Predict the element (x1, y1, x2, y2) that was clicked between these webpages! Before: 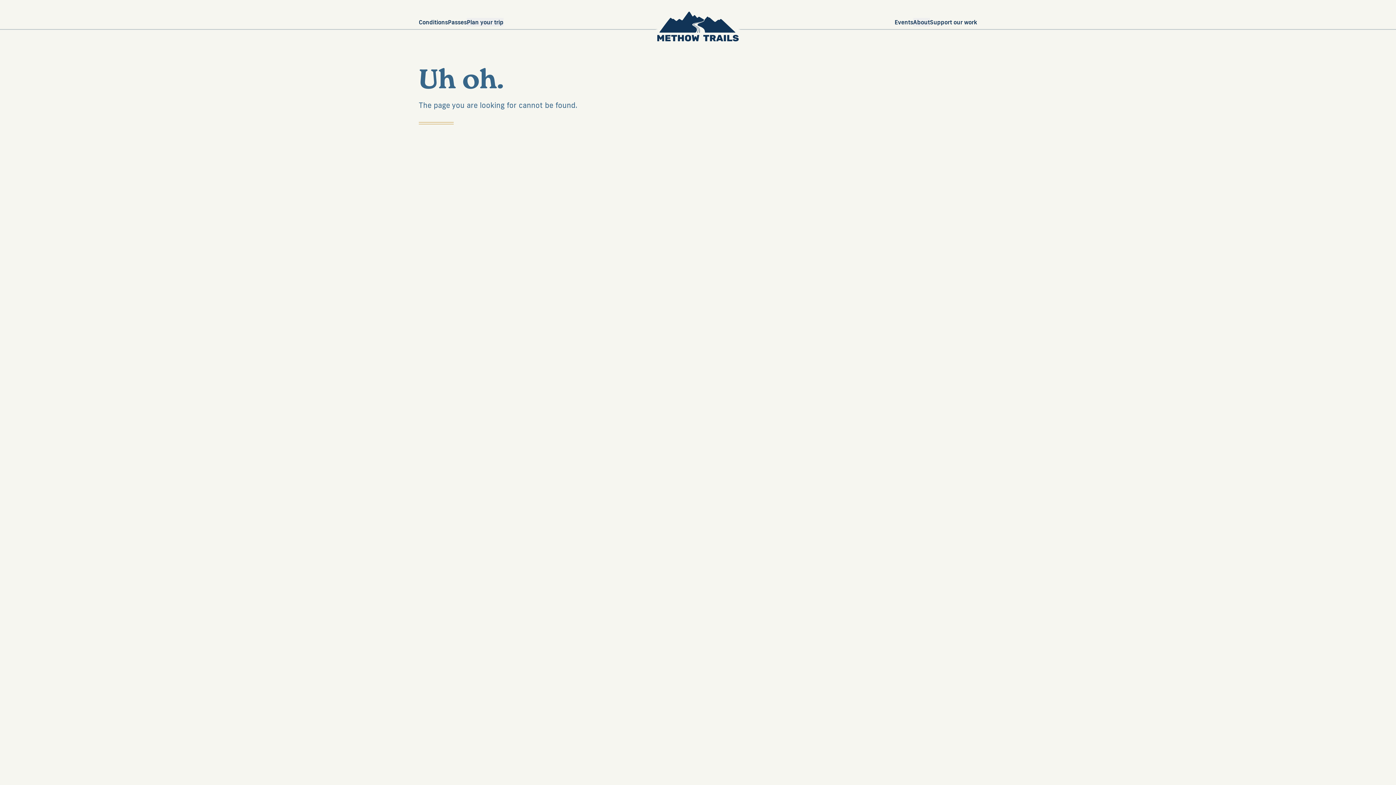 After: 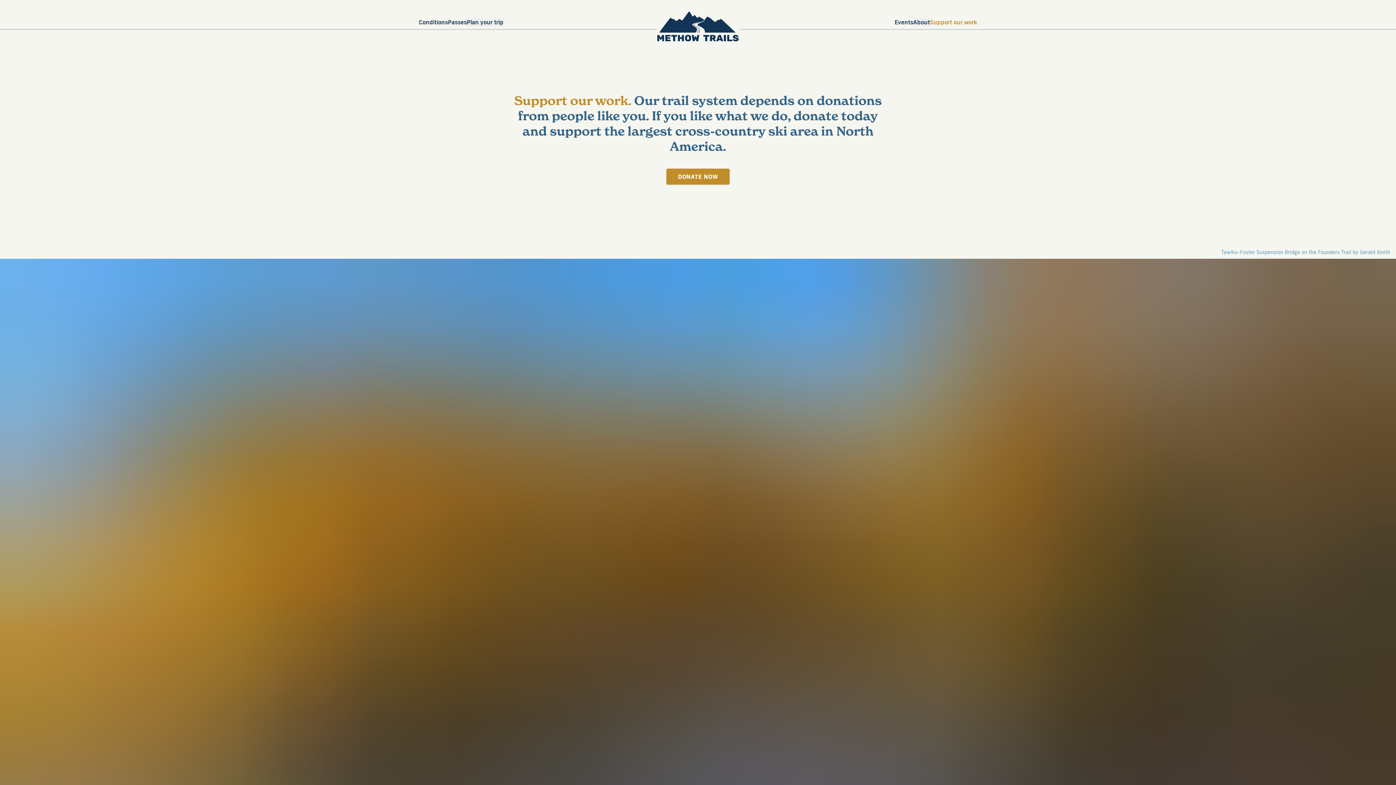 Action: bbox: (930, 18, 977, 25) label: Support our work